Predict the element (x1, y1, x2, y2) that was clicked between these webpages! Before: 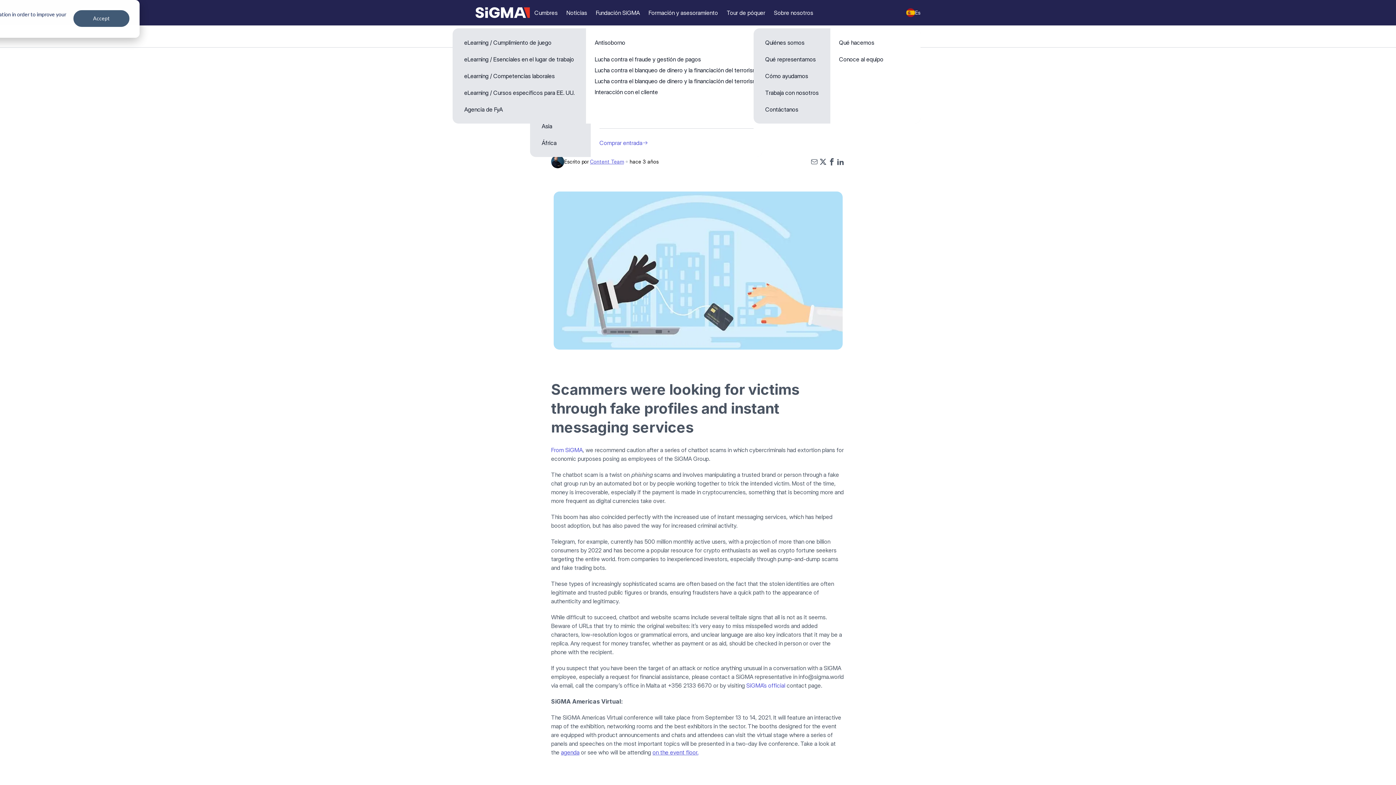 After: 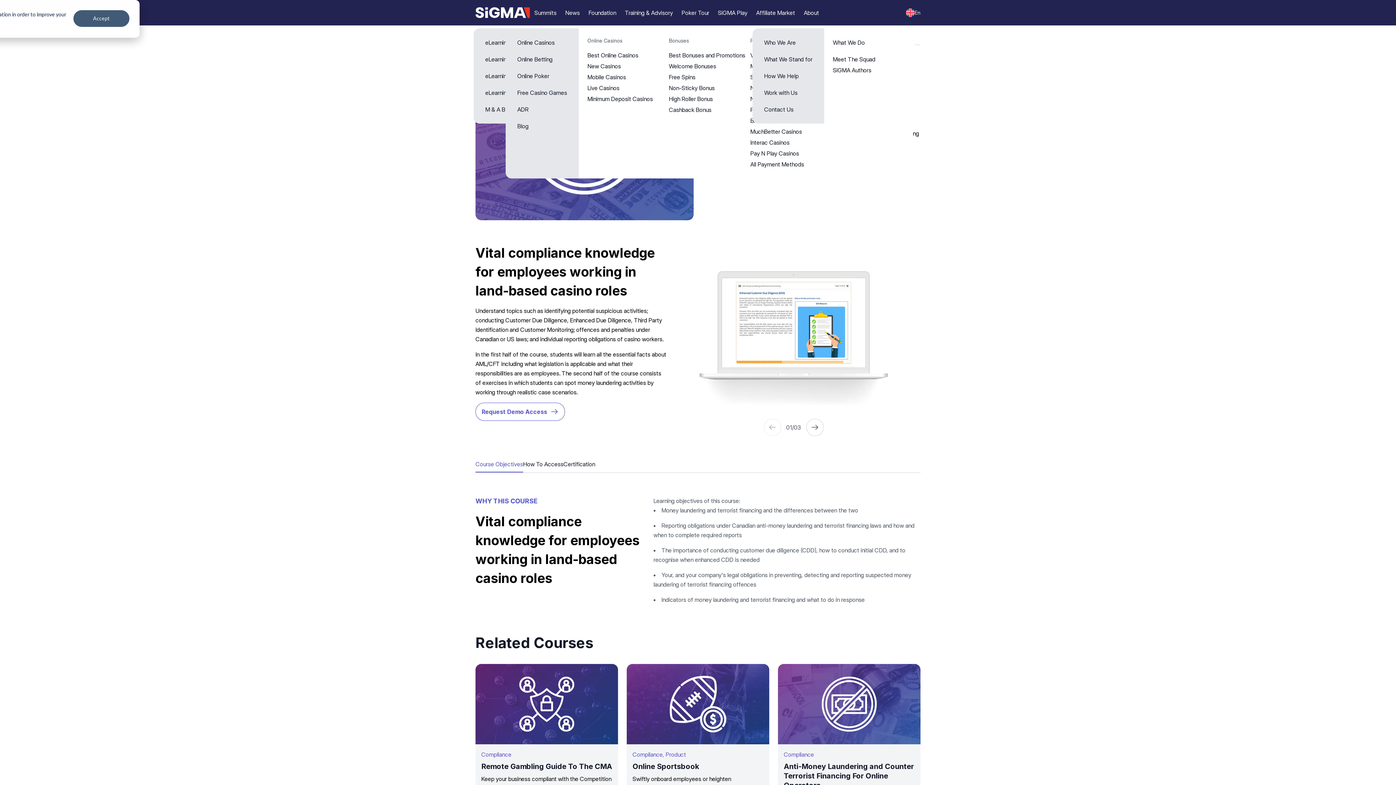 Action: bbox: (594, 77, 820, 84) label: Lucha contra el blanqueo de dinero y la financiación del terrorismo para casinos terrestres